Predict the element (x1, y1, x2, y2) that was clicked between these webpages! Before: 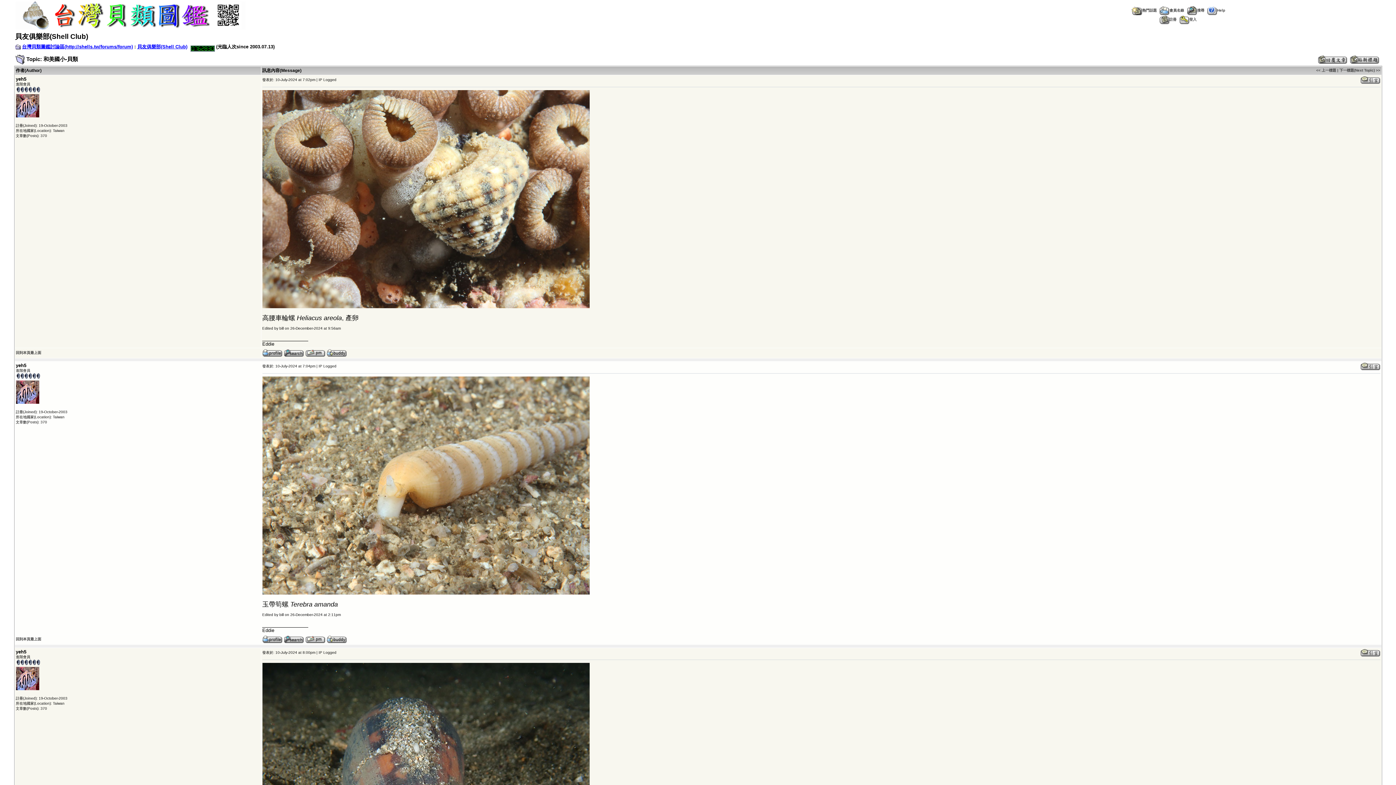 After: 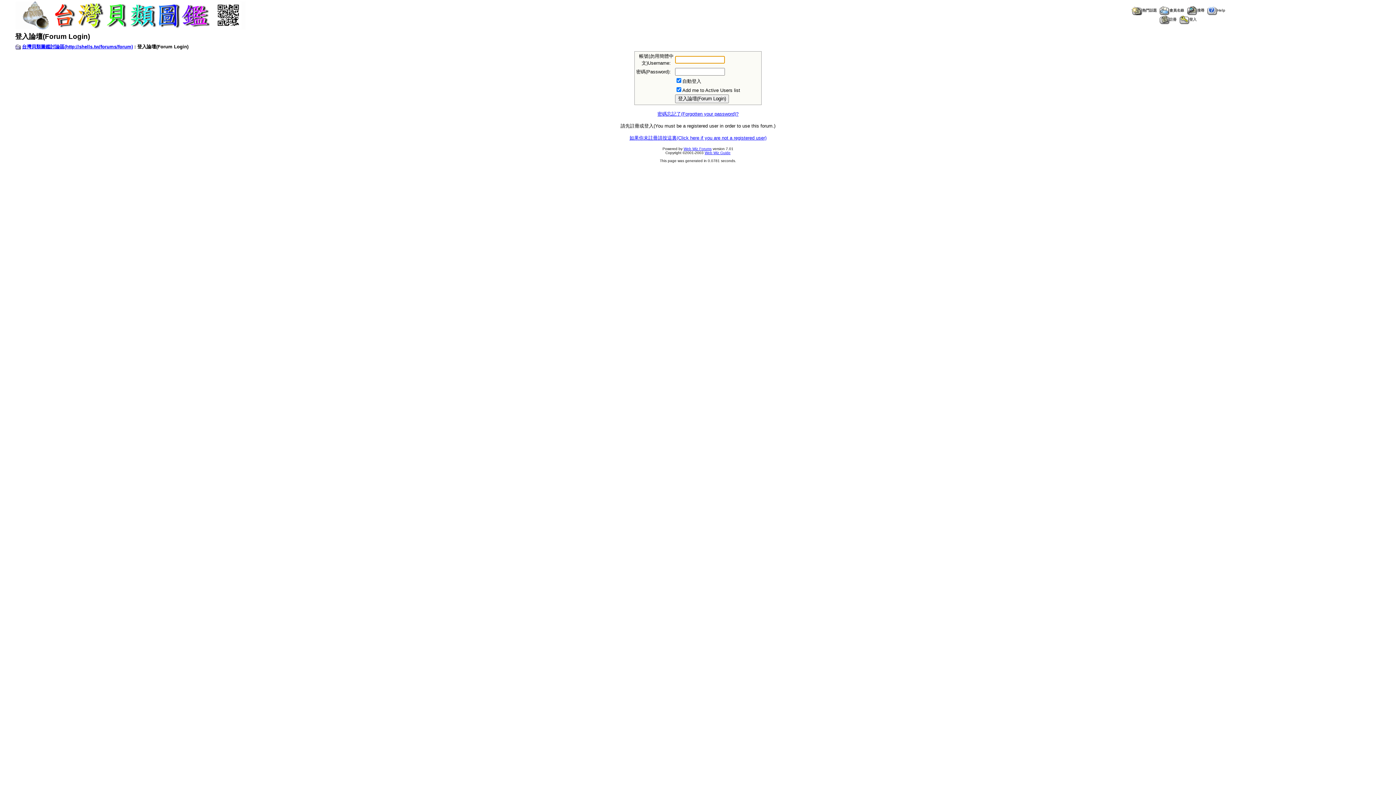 Action: label: 登入 bbox: (1179, 17, 1196, 21)